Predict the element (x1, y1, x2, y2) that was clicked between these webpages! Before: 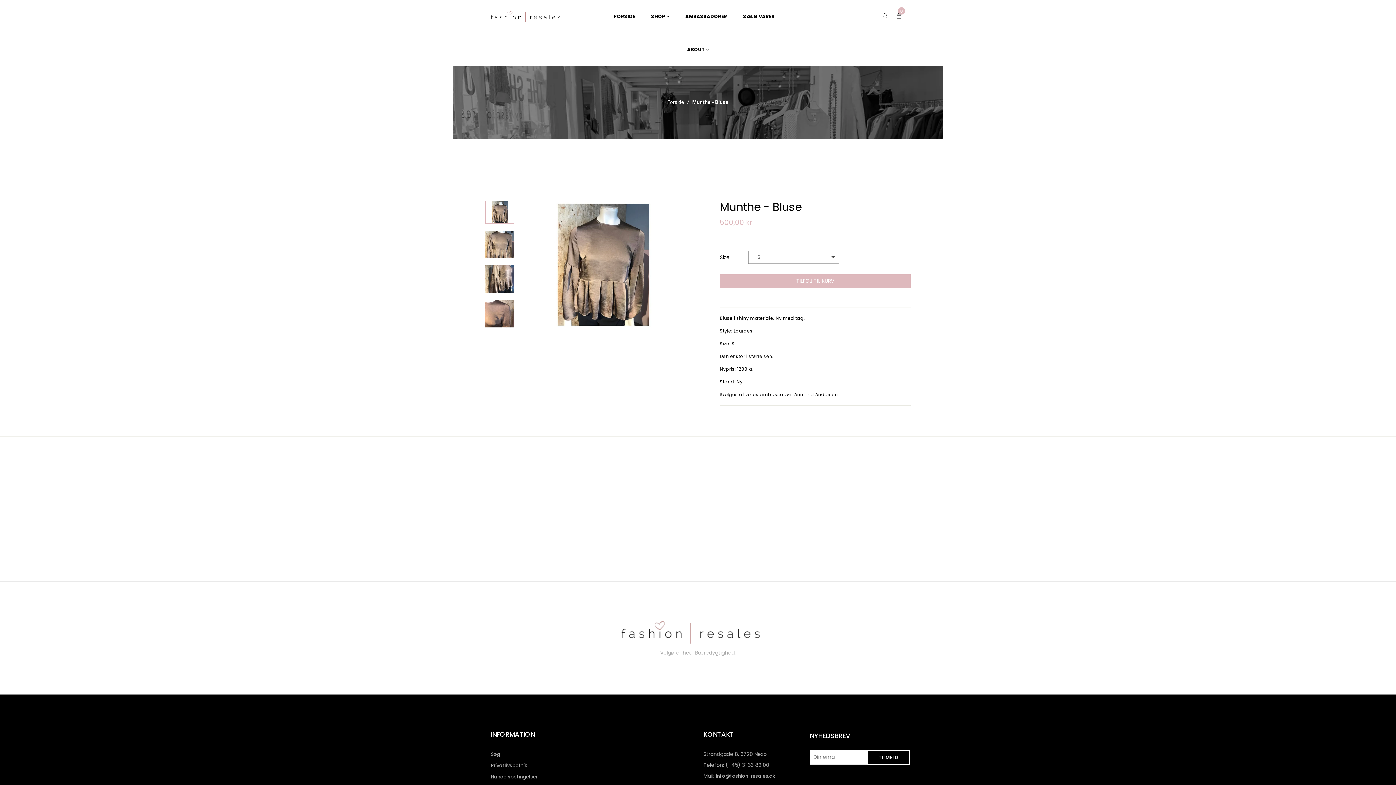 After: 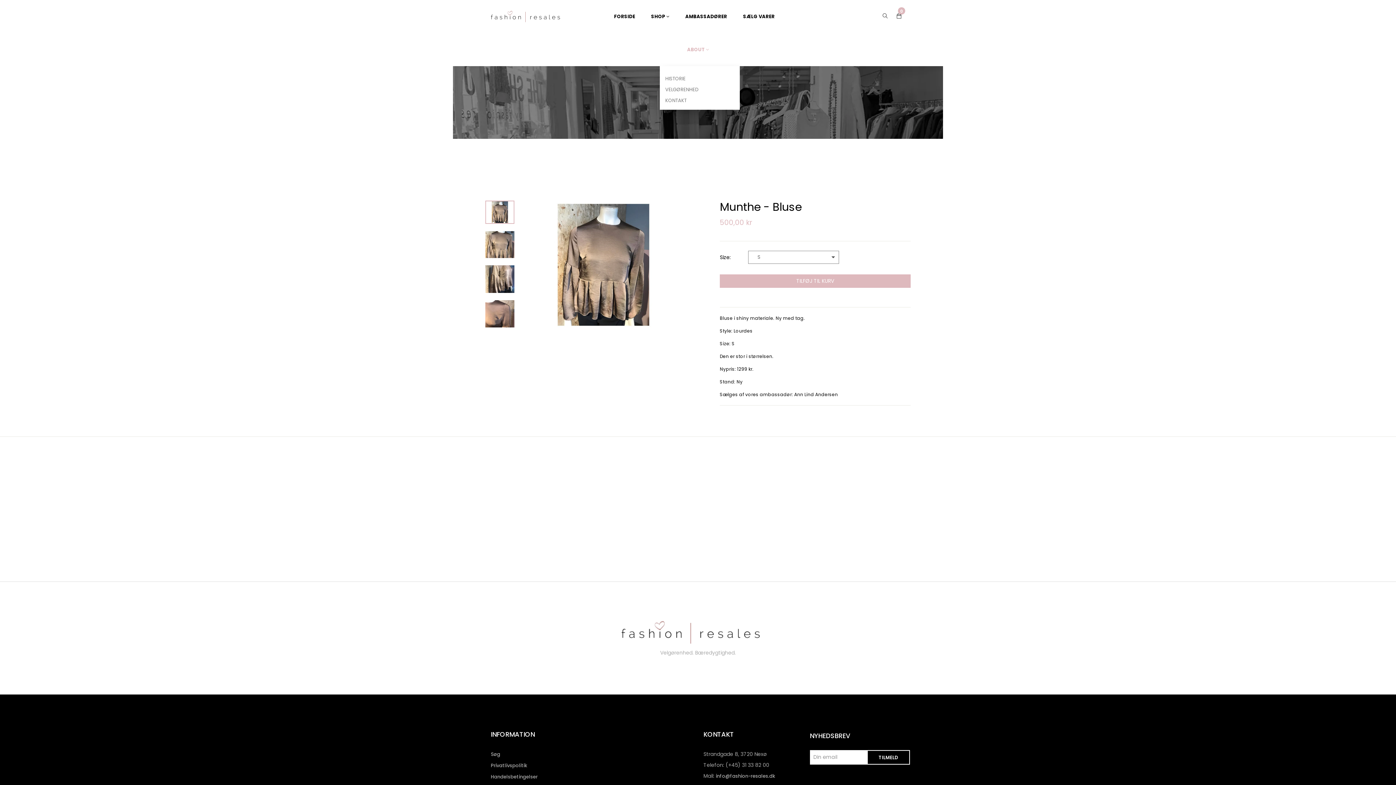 Action: label: ABOUT  bbox: (680, 33, 716, 66)